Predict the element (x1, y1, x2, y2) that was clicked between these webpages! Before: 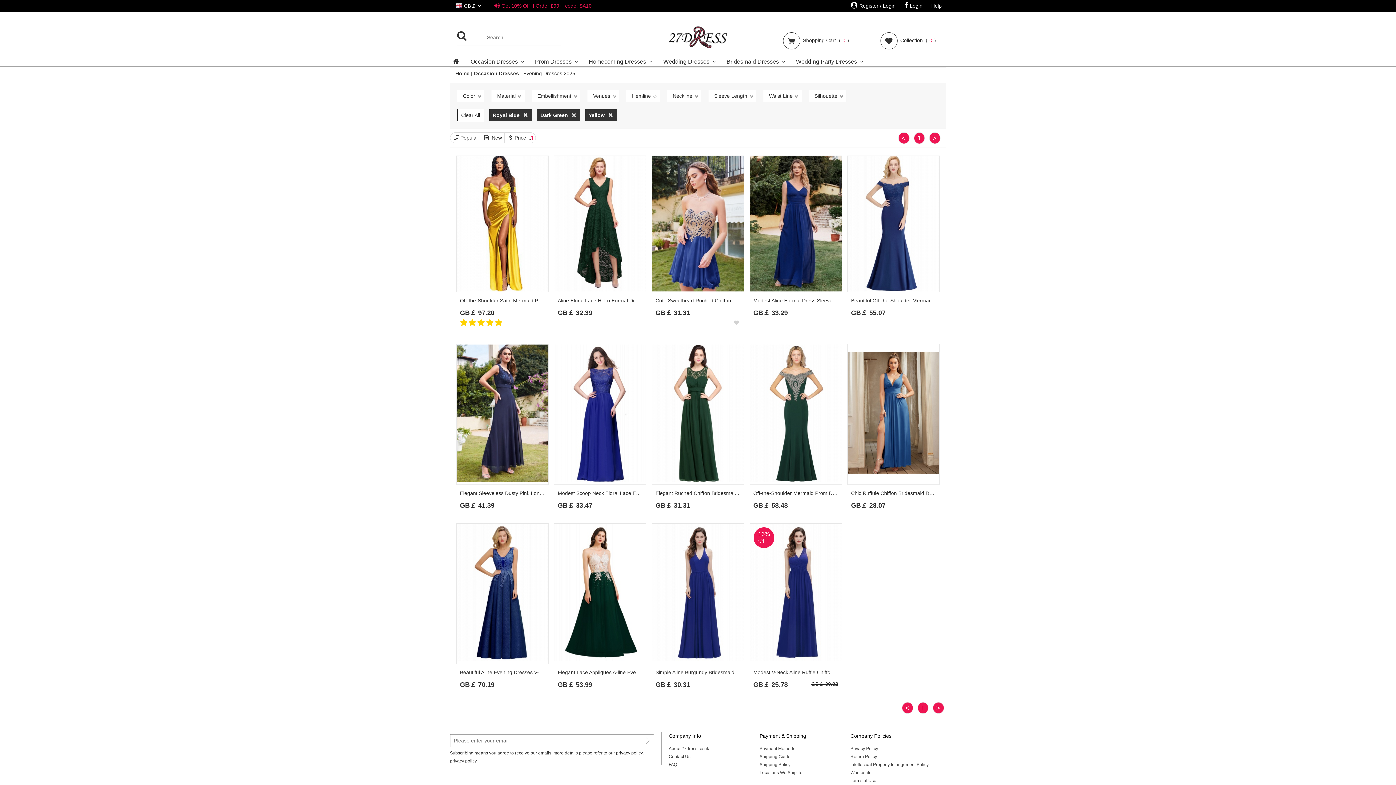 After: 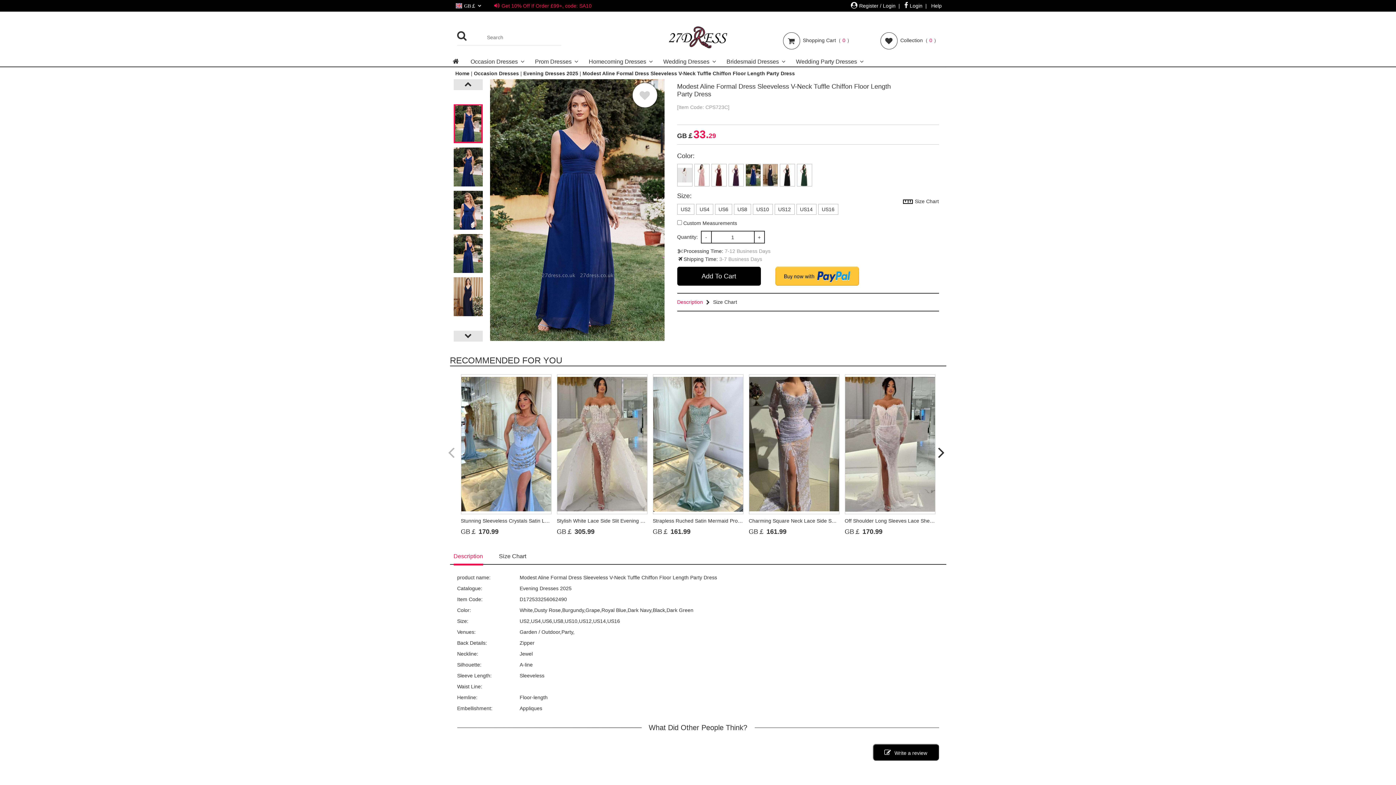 Action: bbox: (753, 296, 838, 317) label: Modest Aline Formal Dress Sleeveless V-Neck Tuffle Chiffon Floor Length Party Dress
GB￡ 33.29